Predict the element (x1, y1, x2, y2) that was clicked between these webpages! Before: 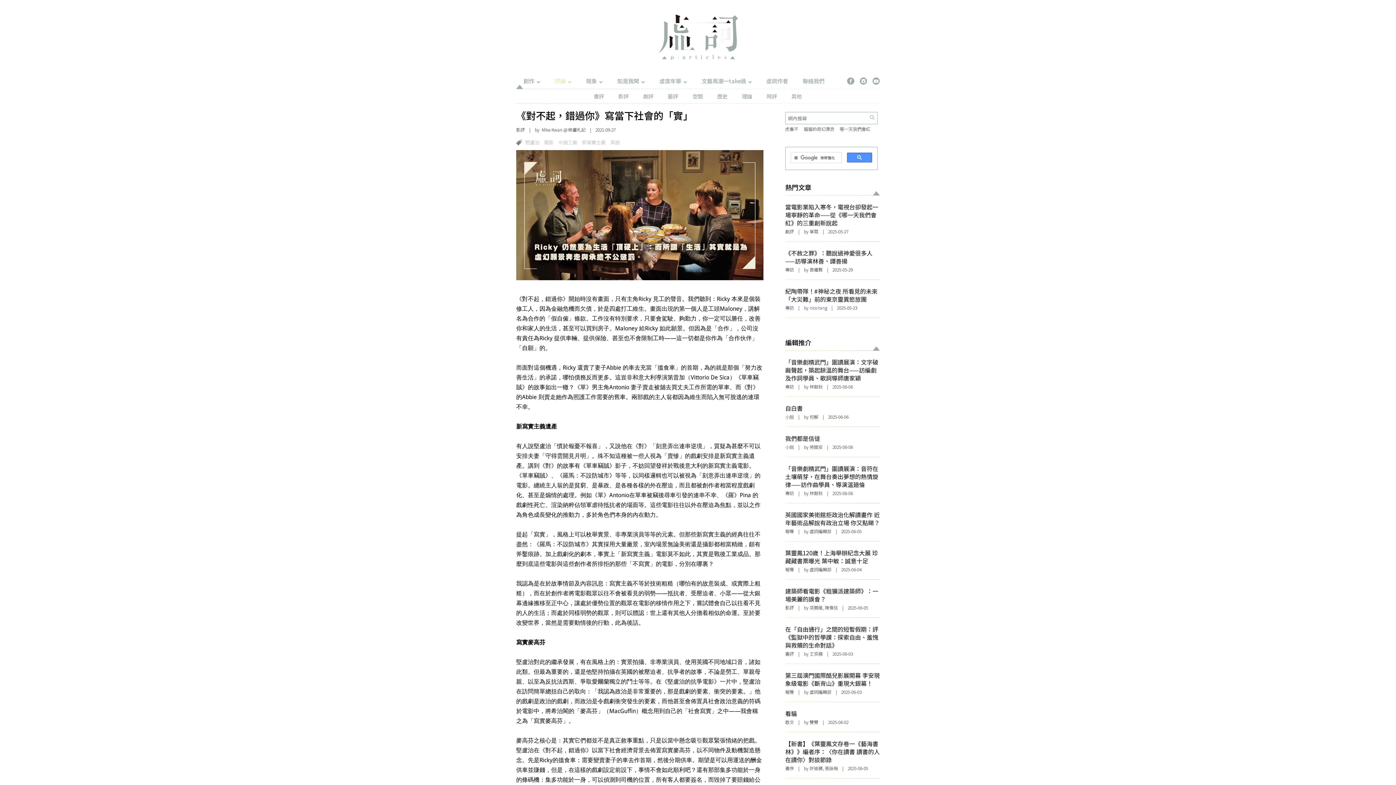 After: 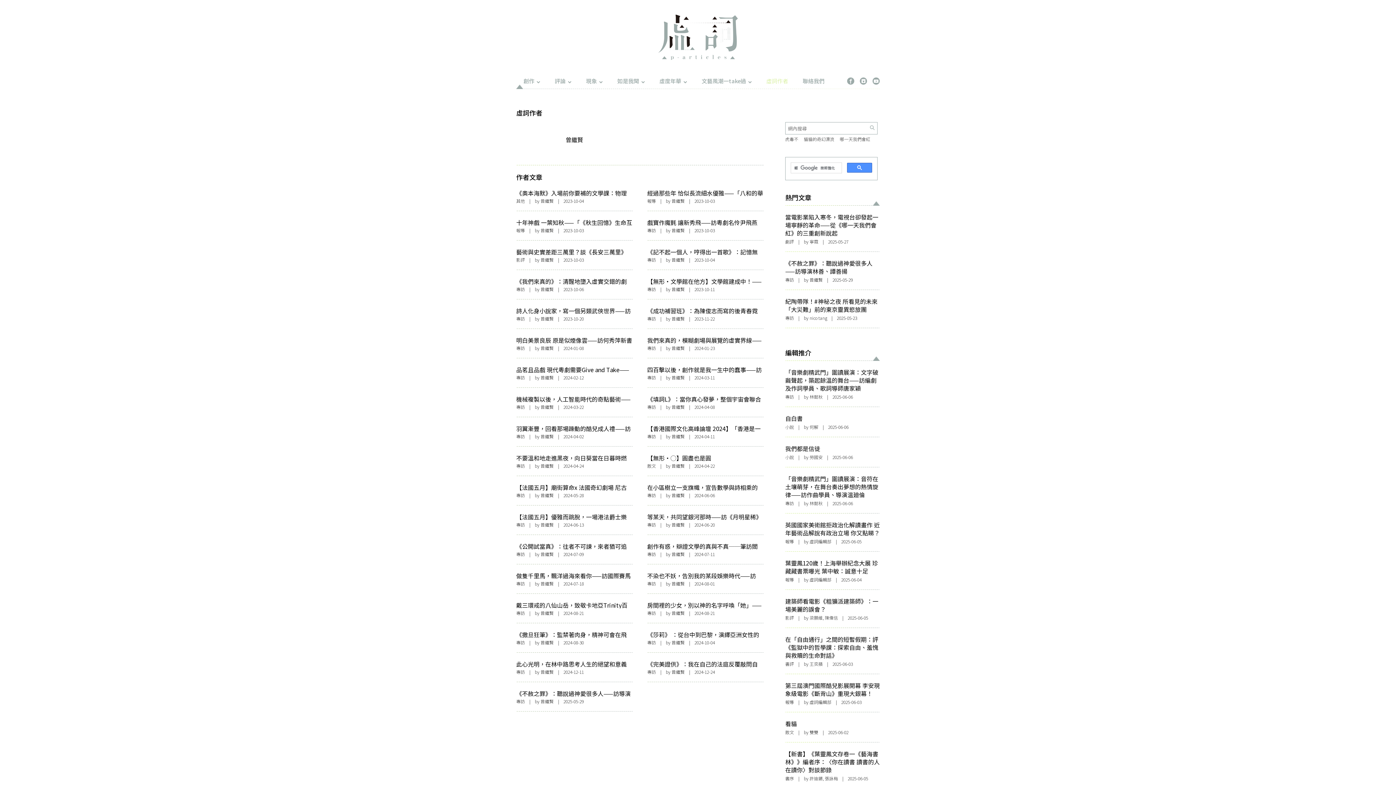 Action: bbox: (809, 266, 822, 272) label: 曾繼賢